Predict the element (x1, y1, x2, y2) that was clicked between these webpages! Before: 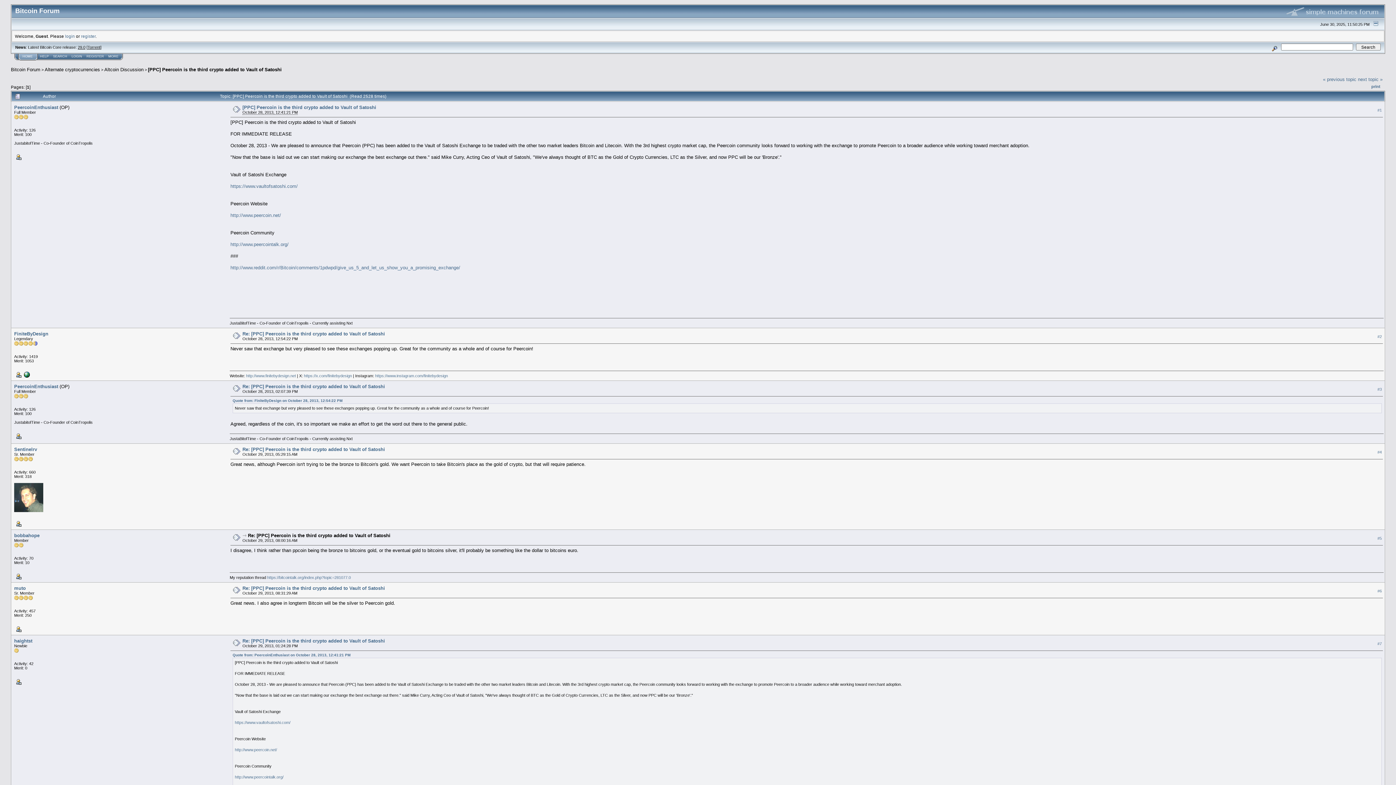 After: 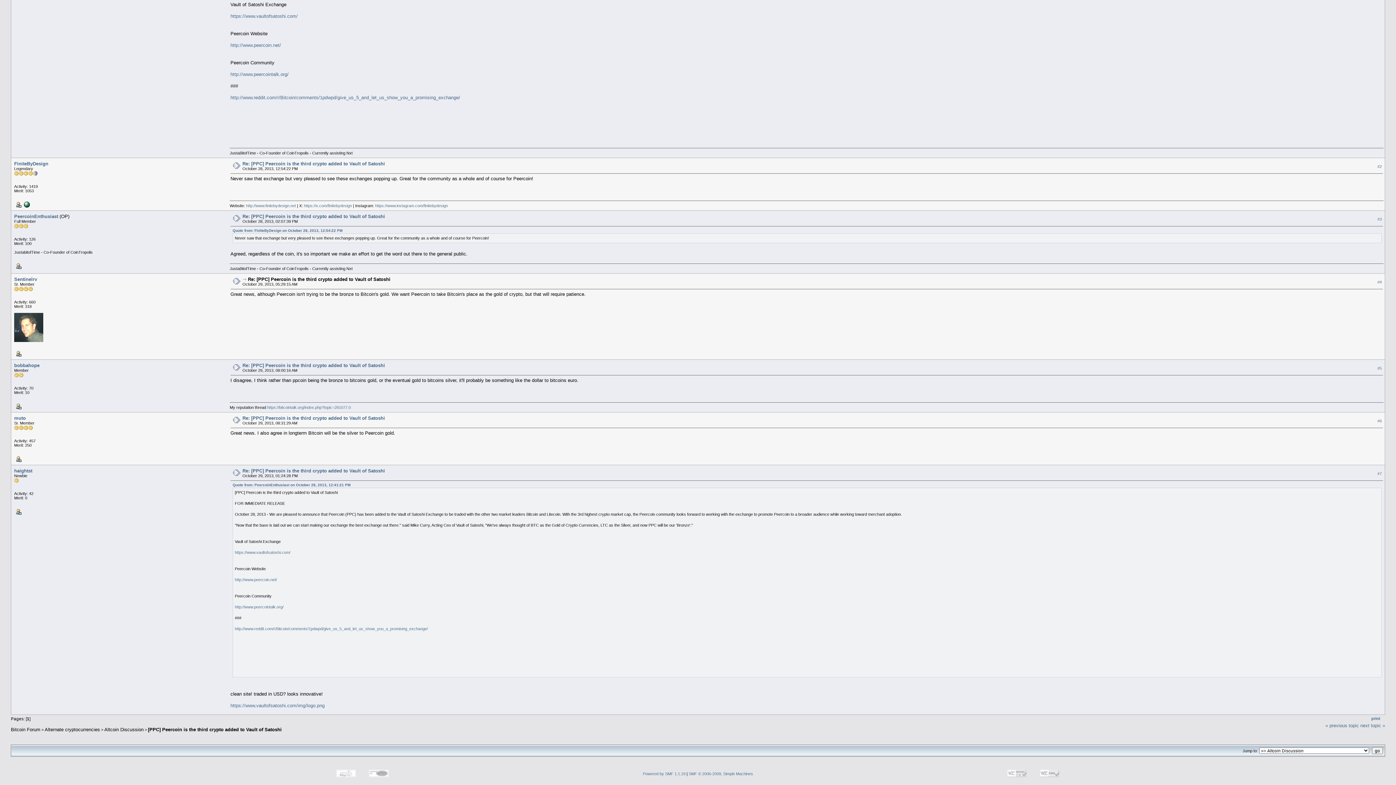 Action: label: Re: [PPC] Peercoin is the third crypto added to Vault of Satoshi bbox: (242, 446, 385, 452)